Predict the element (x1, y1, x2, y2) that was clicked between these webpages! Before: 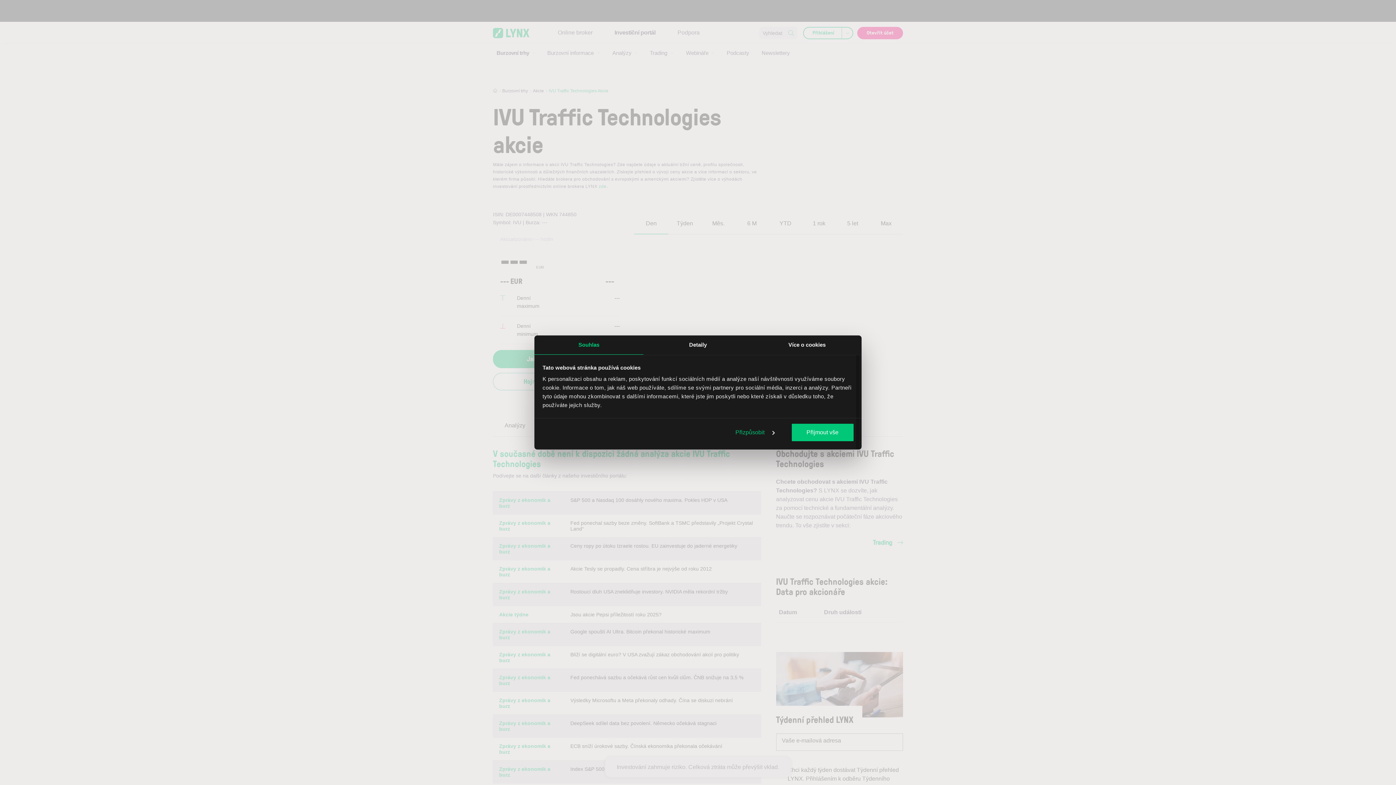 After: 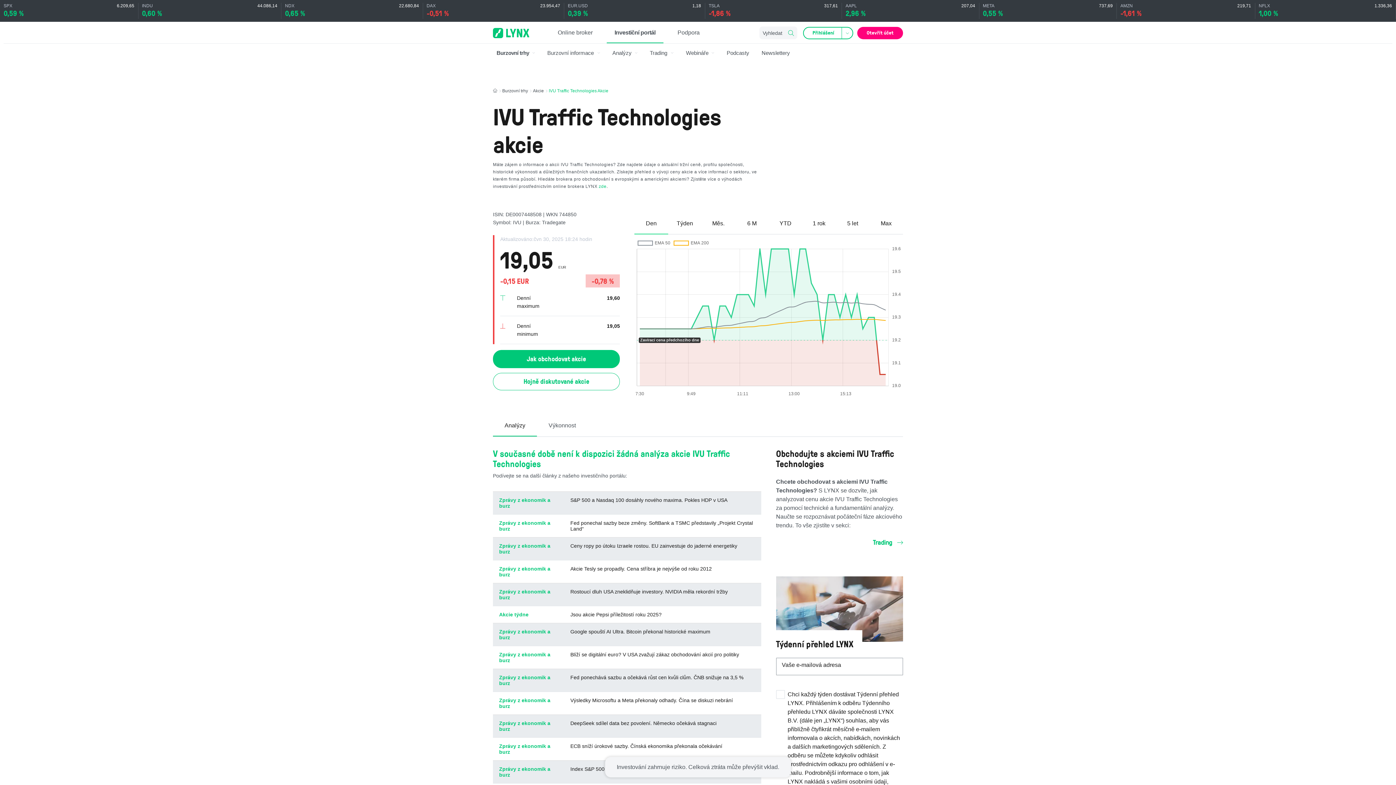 Action: label: Přijmout vše bbox: (791, 423, 853, 441)